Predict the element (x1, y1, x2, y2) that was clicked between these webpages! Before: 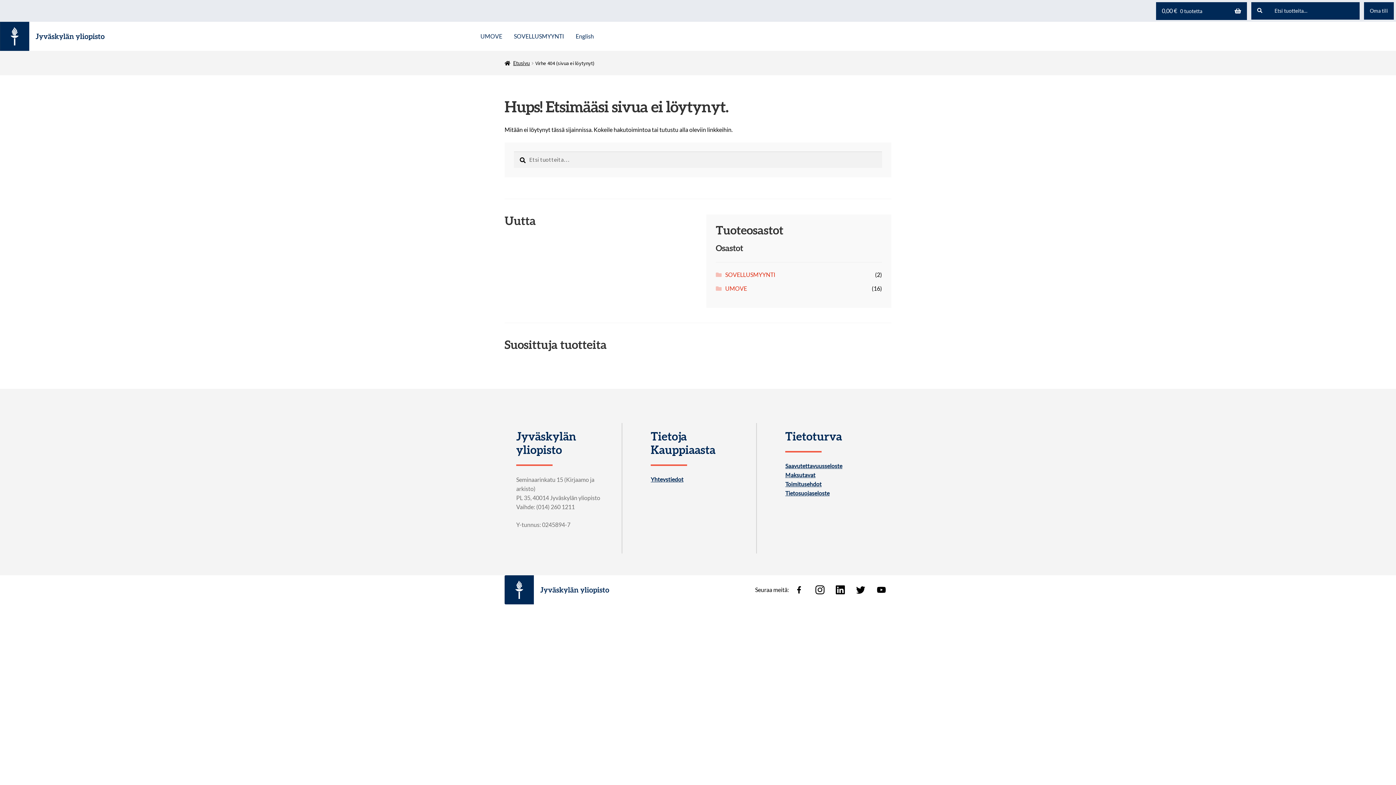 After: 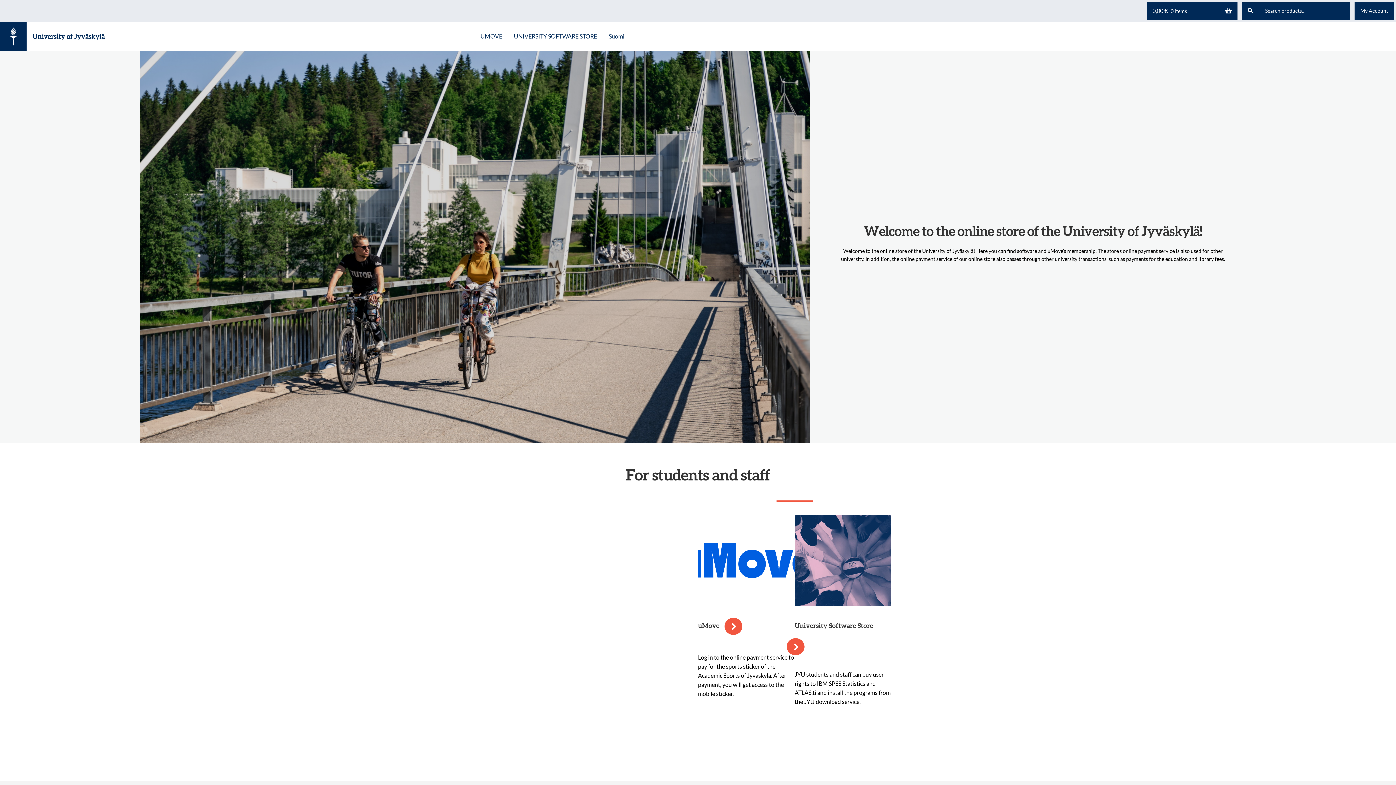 Action: label: English bbox: (570, 30, 599, 42)